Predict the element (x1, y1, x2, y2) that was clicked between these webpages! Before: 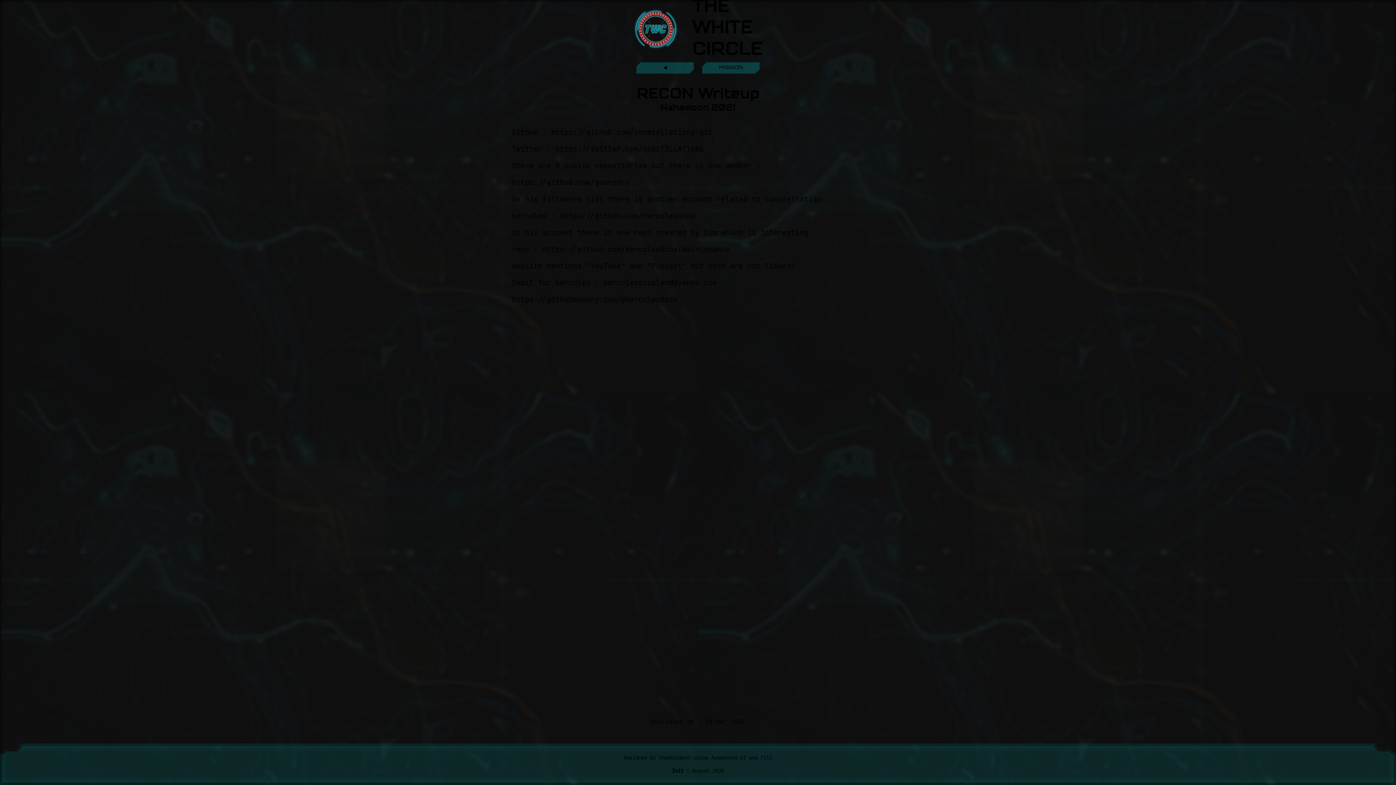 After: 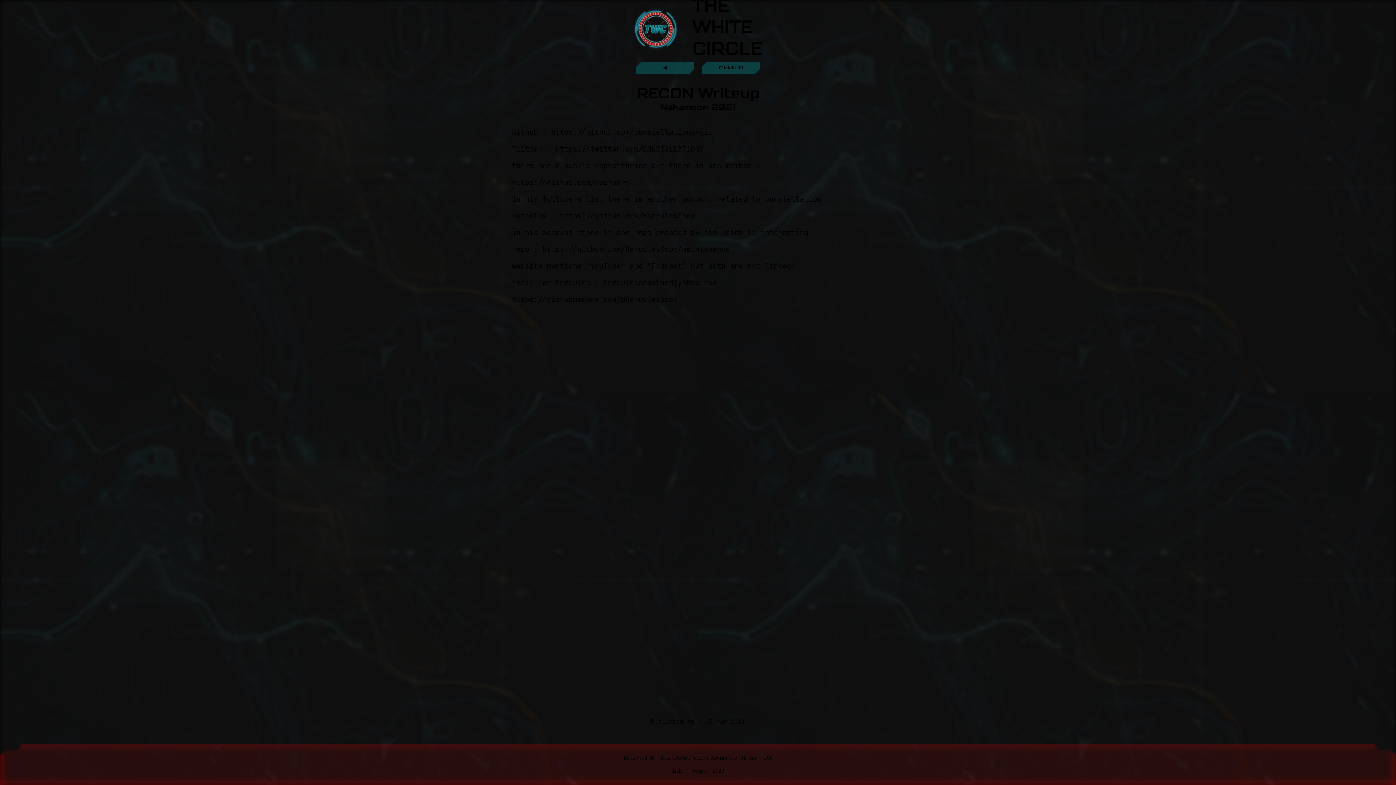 Action: label: thewhiteh4t  bbox: (658, 754, 693, 761)